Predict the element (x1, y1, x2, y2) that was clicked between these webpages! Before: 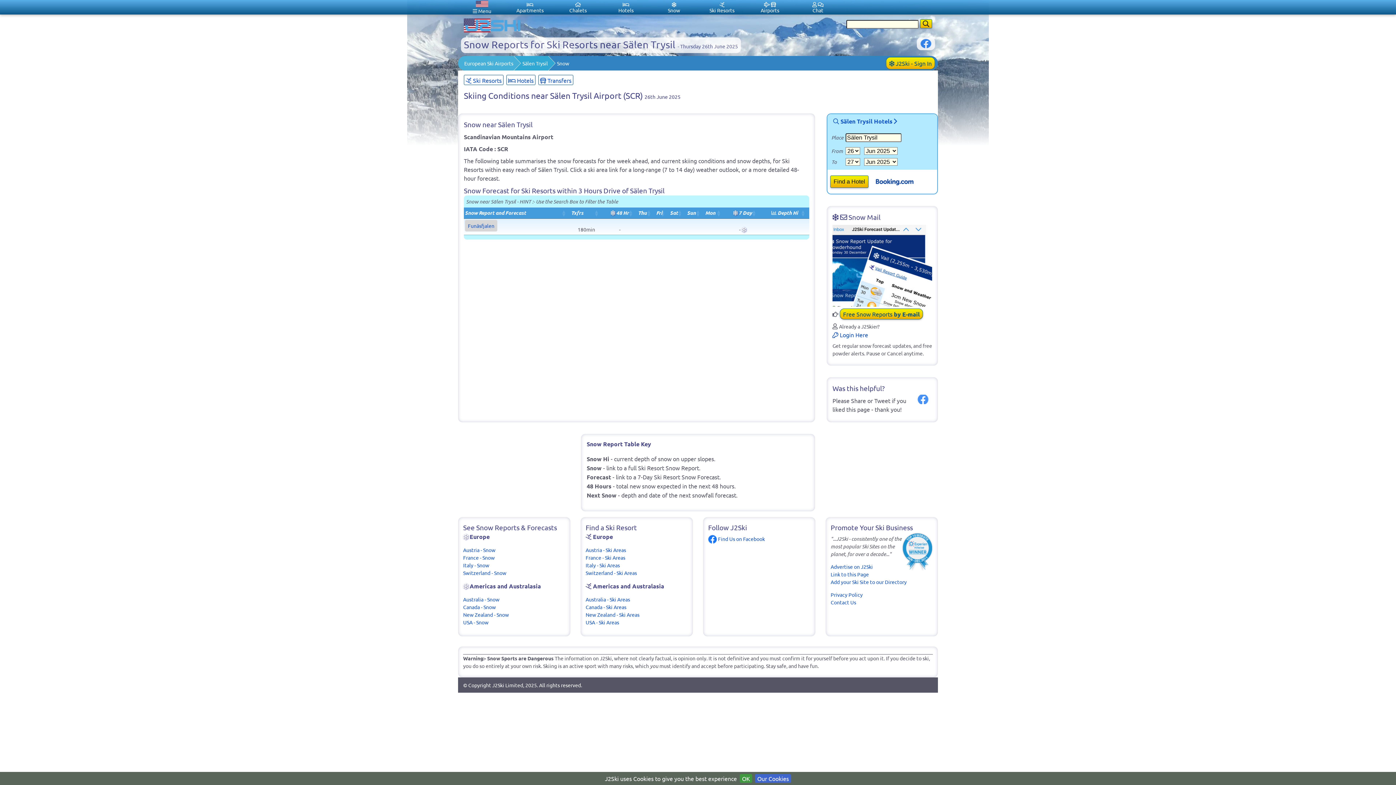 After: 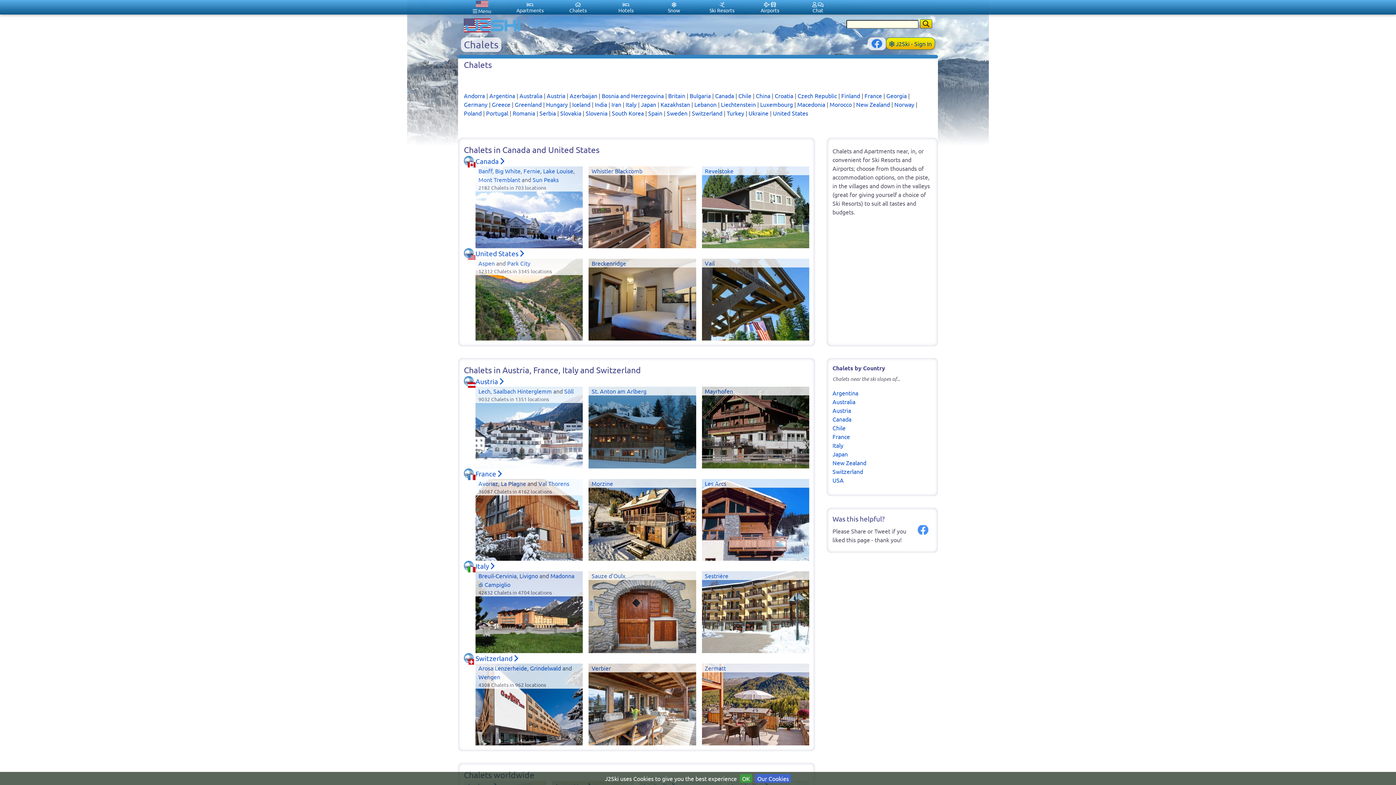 Action: bbox: (554, 0, 602, 14) label: 
Chalets